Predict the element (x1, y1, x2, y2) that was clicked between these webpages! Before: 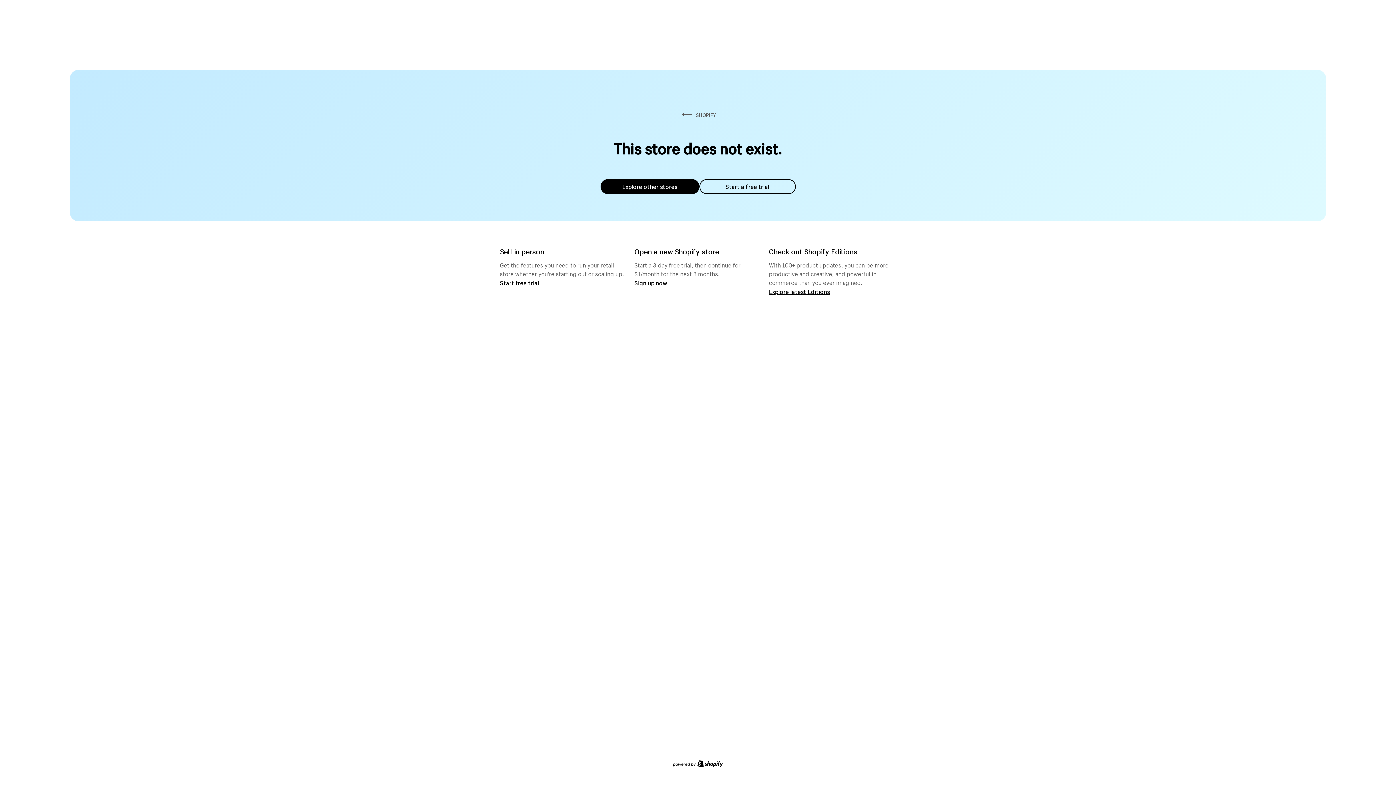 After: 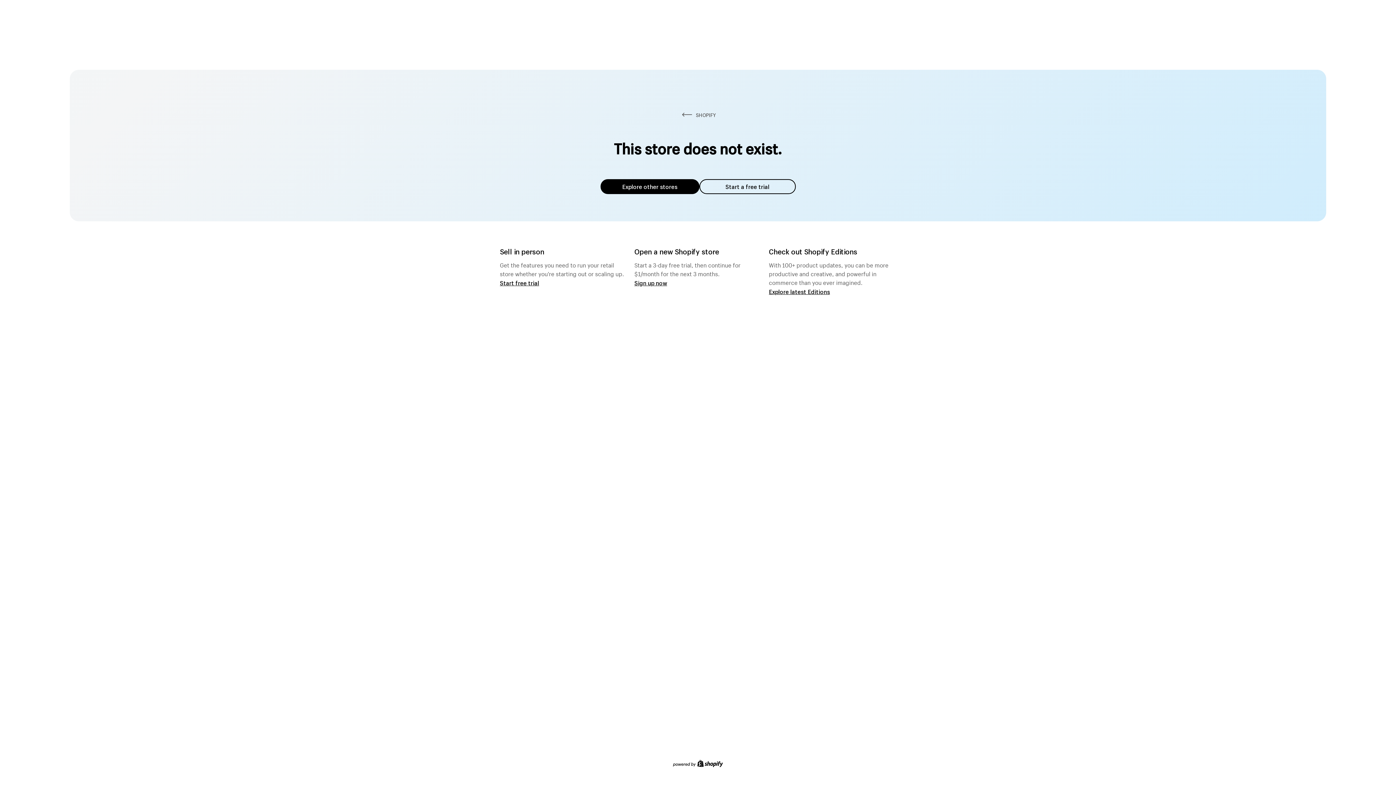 Action: bbox: (600, 179, 699, 194) label: Explore other stores